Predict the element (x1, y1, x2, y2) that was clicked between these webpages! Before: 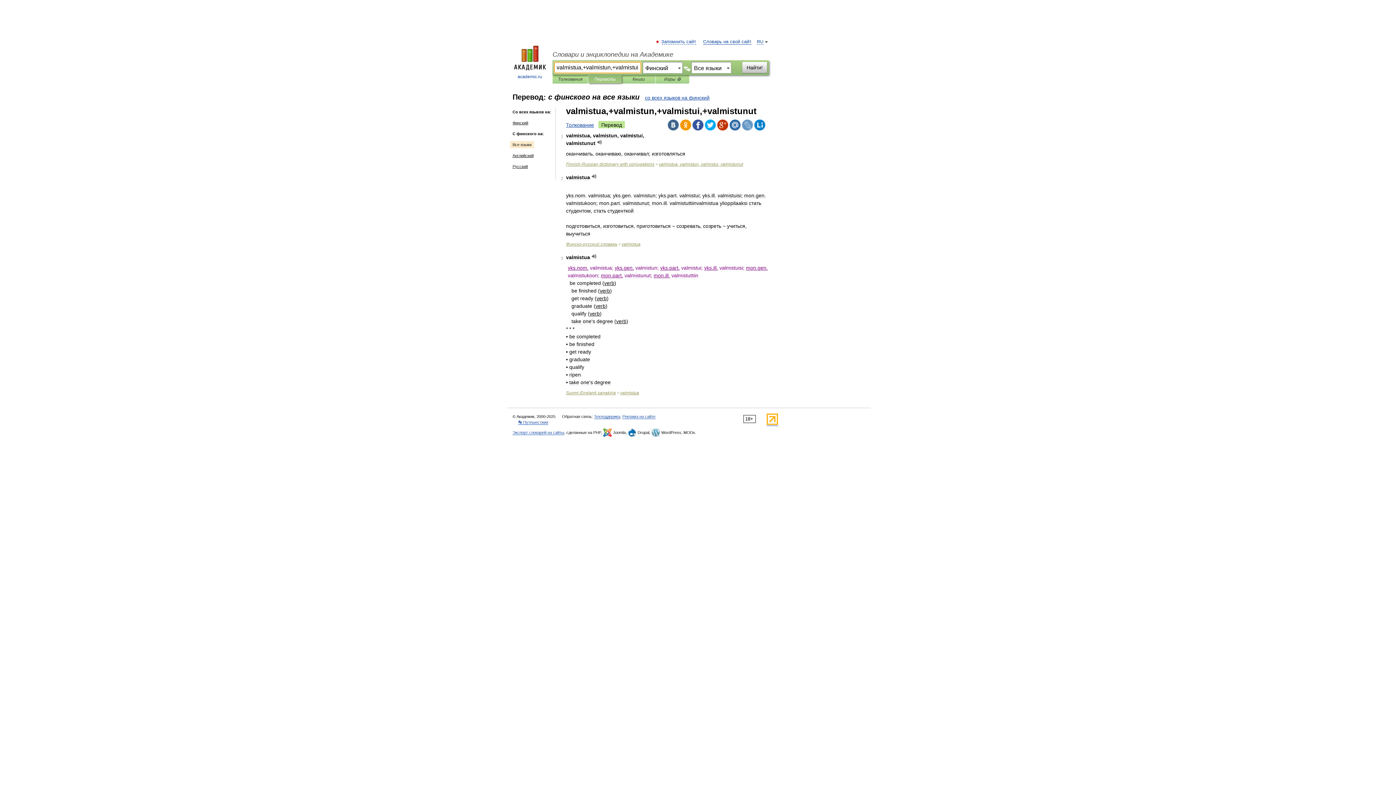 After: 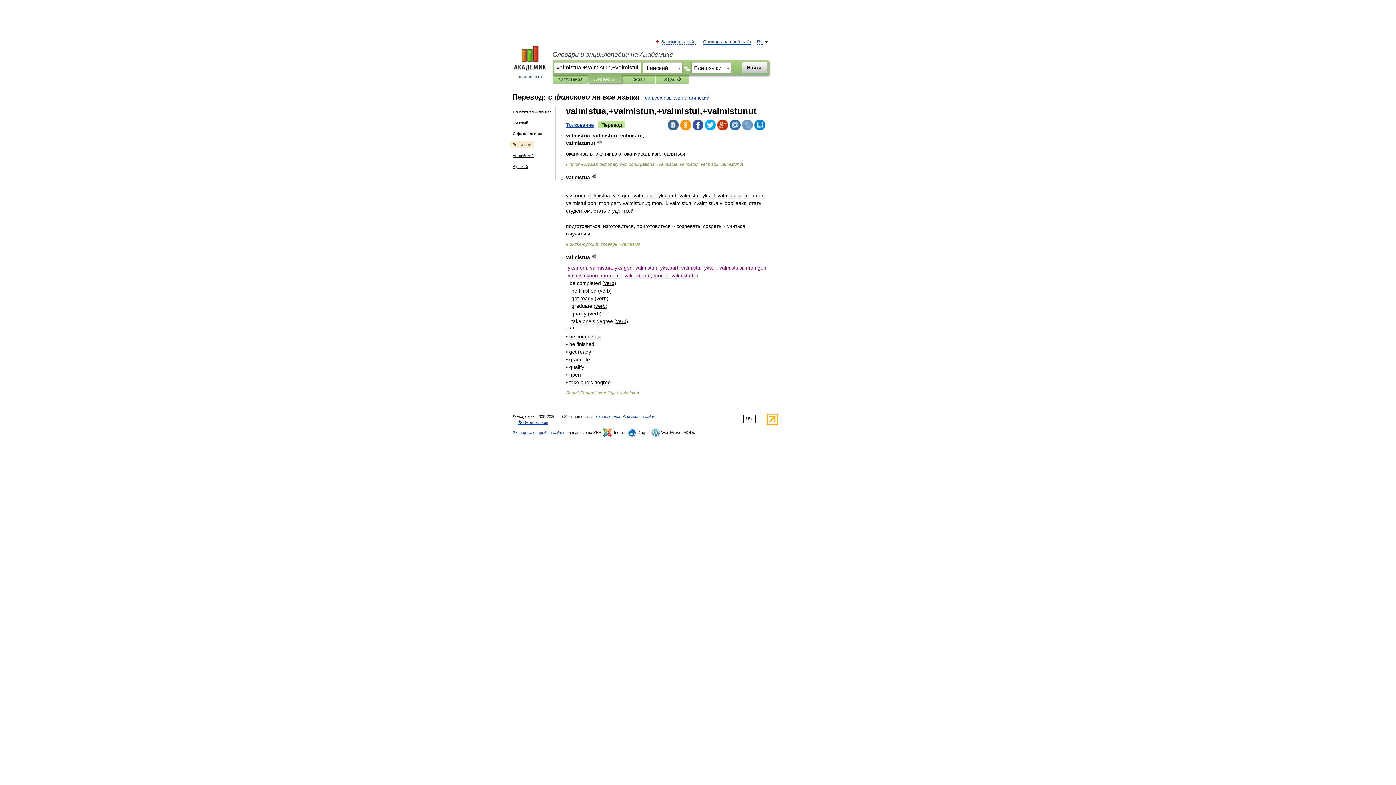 Action: bbox: (598, 121, 625, 128) label: Перевод